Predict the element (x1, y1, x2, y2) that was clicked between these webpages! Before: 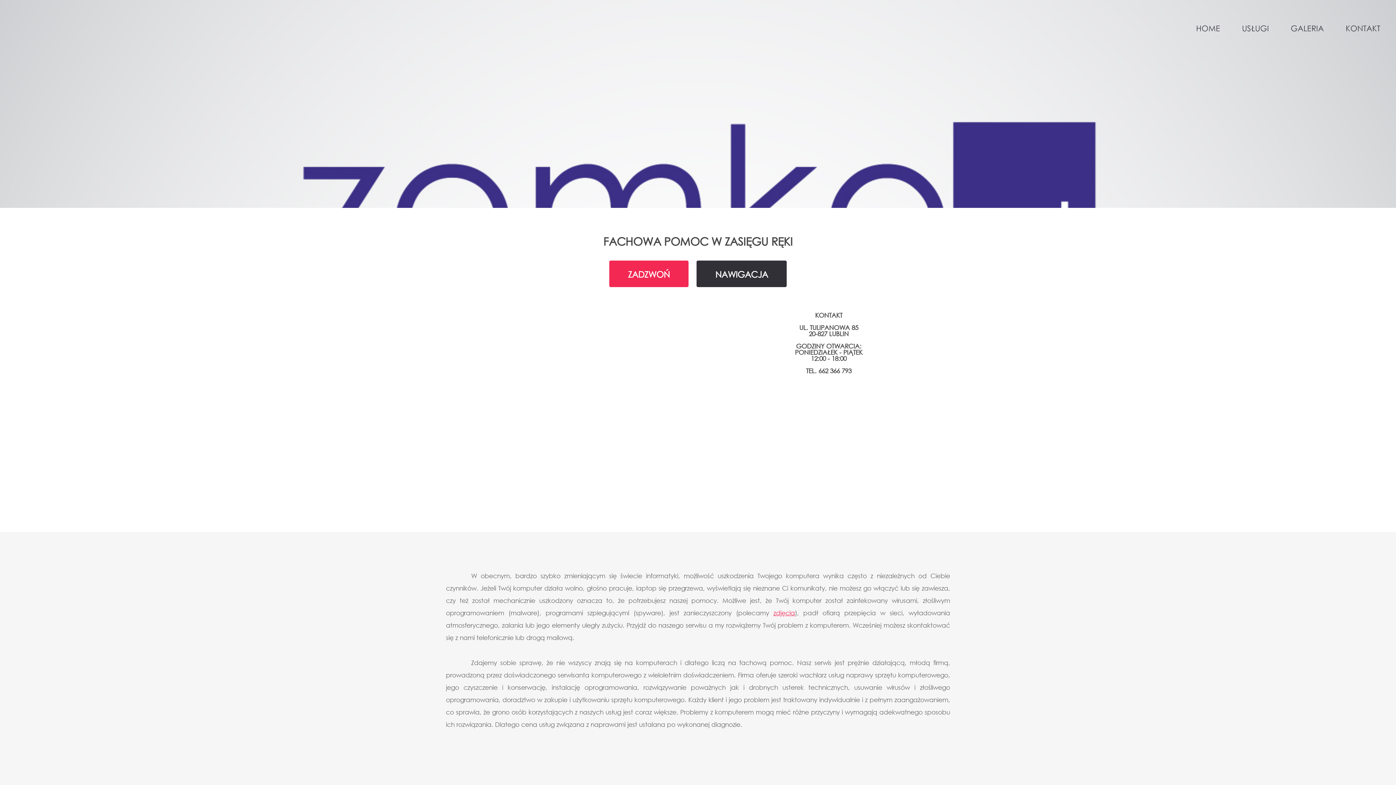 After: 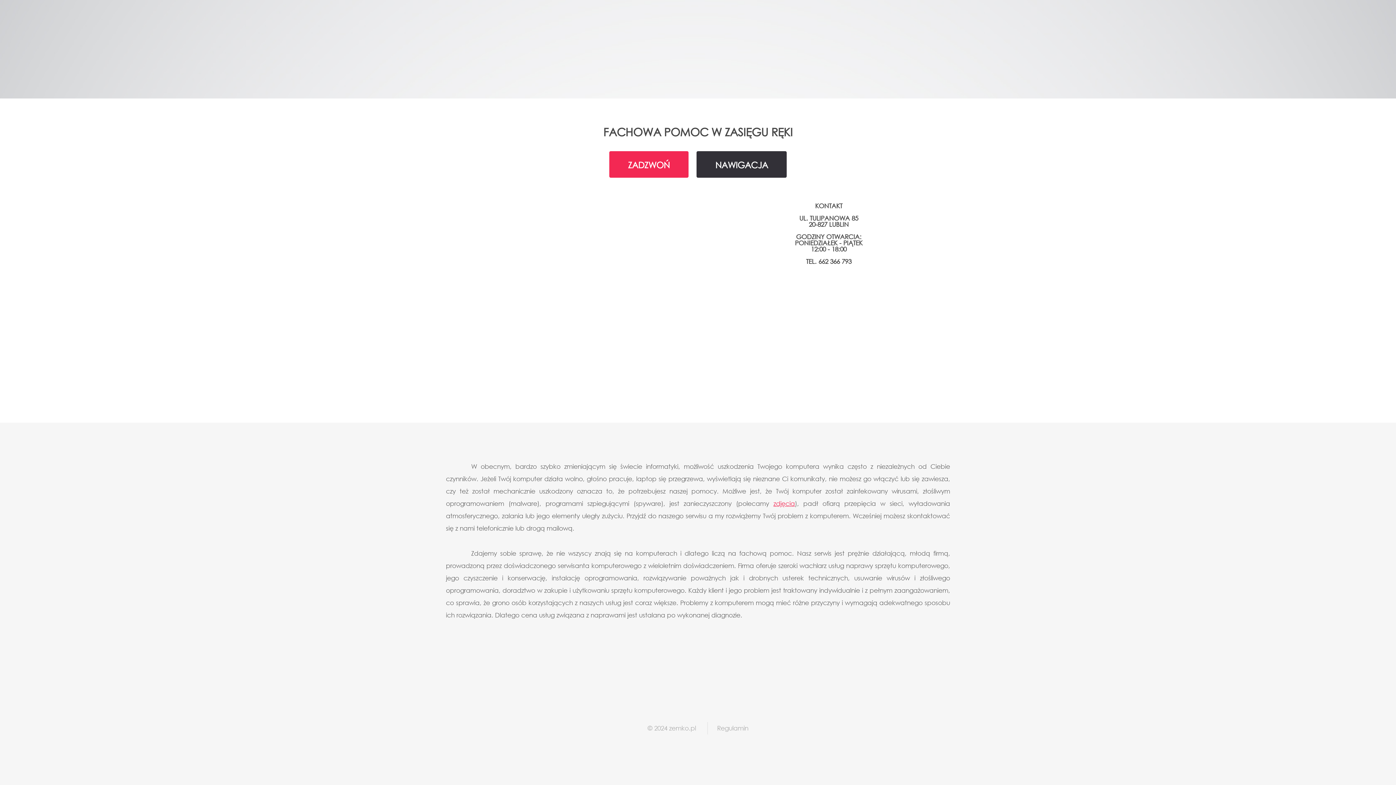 Action: bbox: (1346, 15, 1380, 41) label: KONTAKT